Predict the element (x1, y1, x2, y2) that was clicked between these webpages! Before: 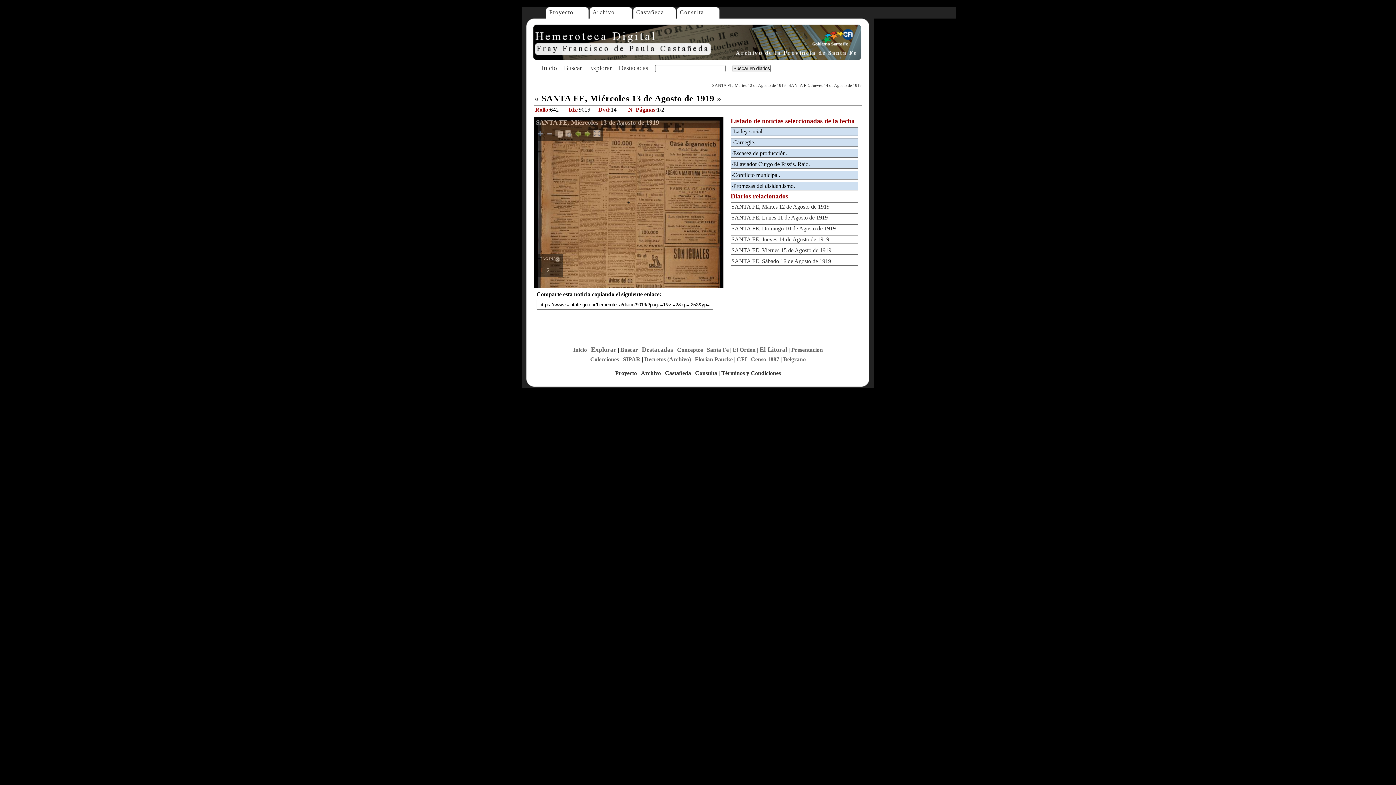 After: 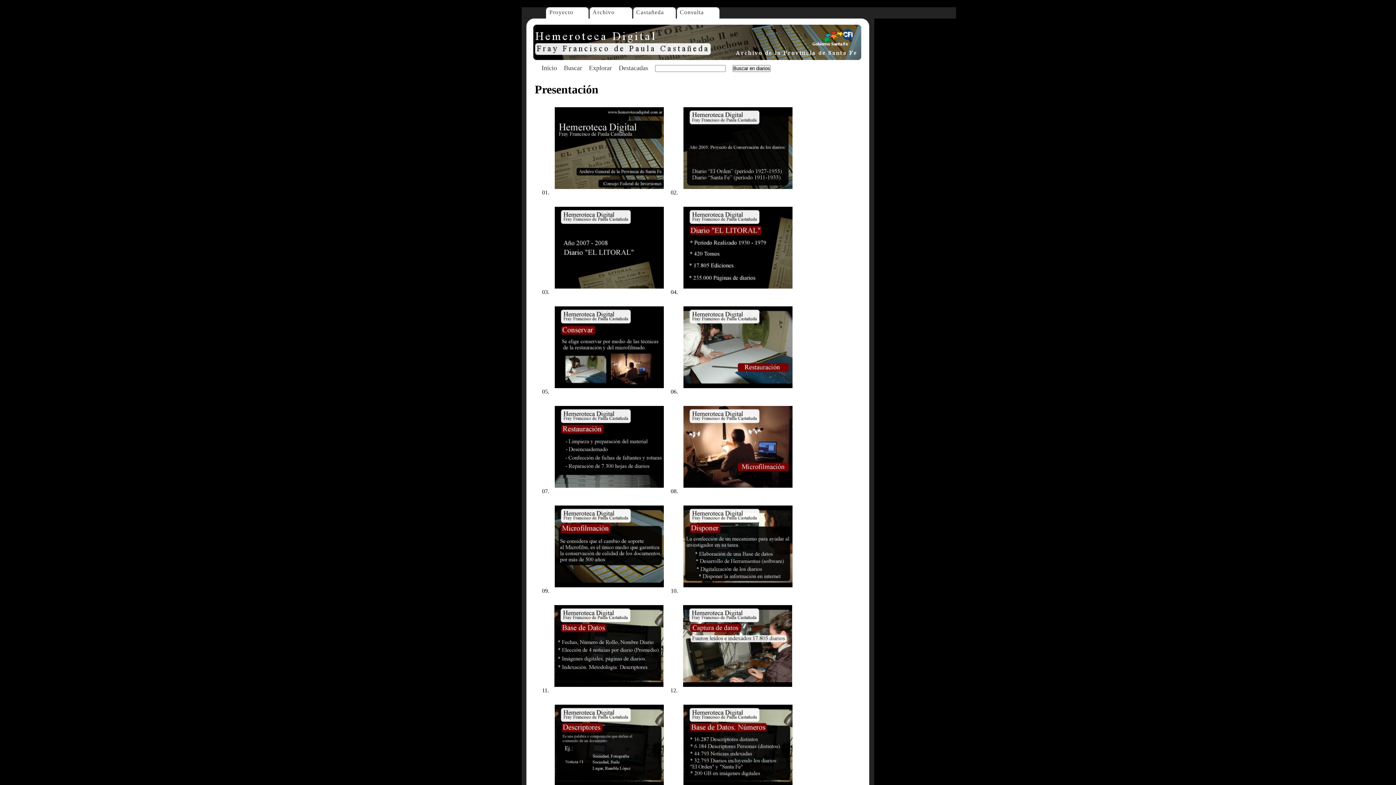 Action: label: Presentación bbox: (791, 346, 823, 353)